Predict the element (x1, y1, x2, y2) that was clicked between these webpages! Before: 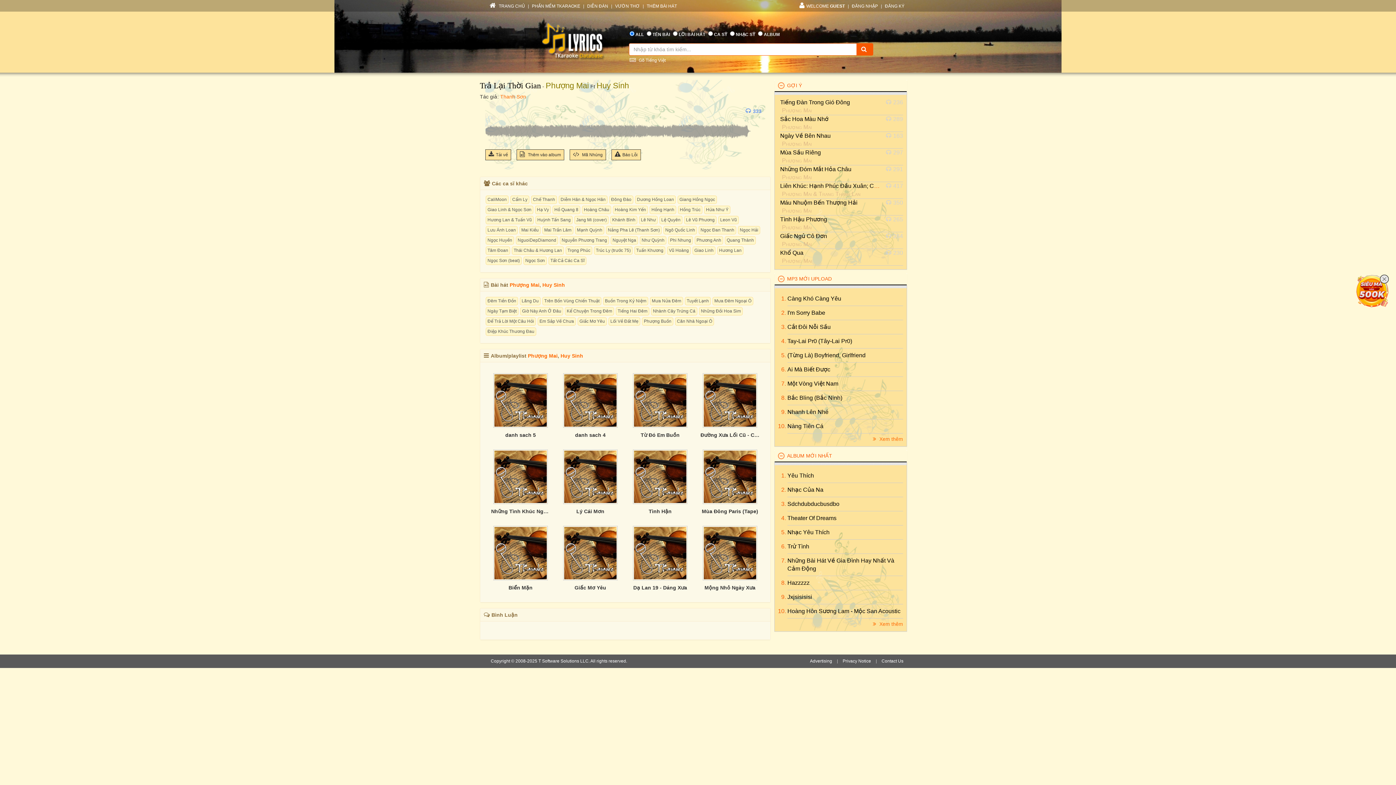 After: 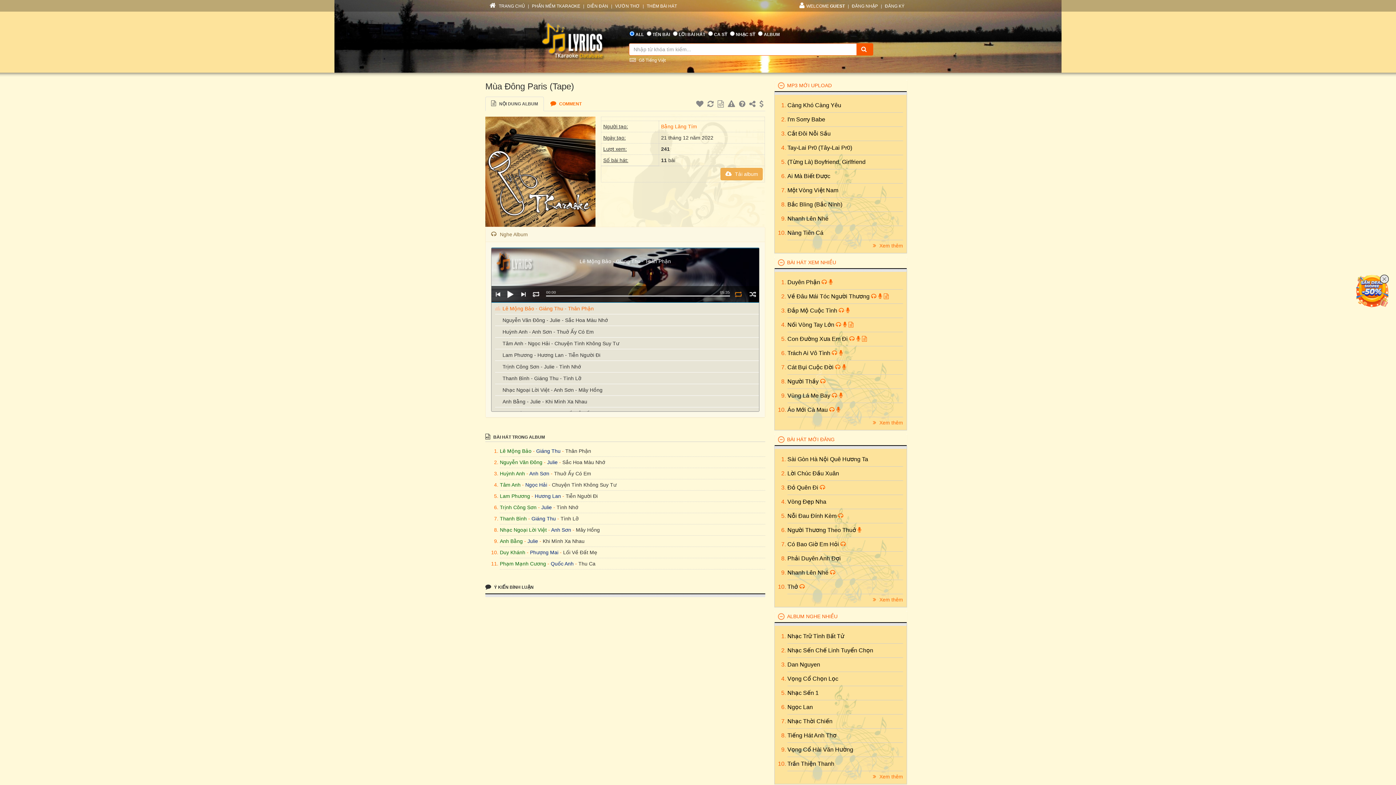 Action: bbox: (700, 449, 759, 504)